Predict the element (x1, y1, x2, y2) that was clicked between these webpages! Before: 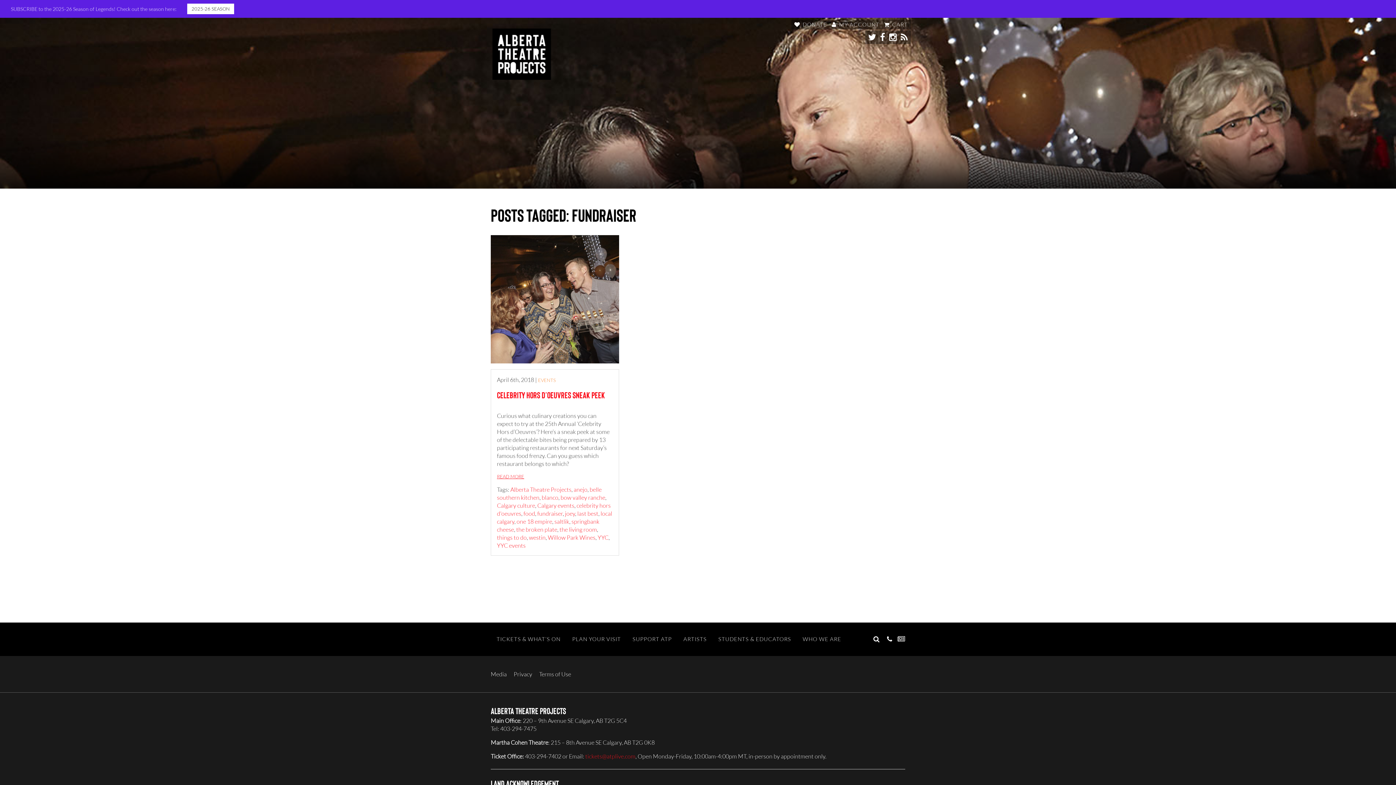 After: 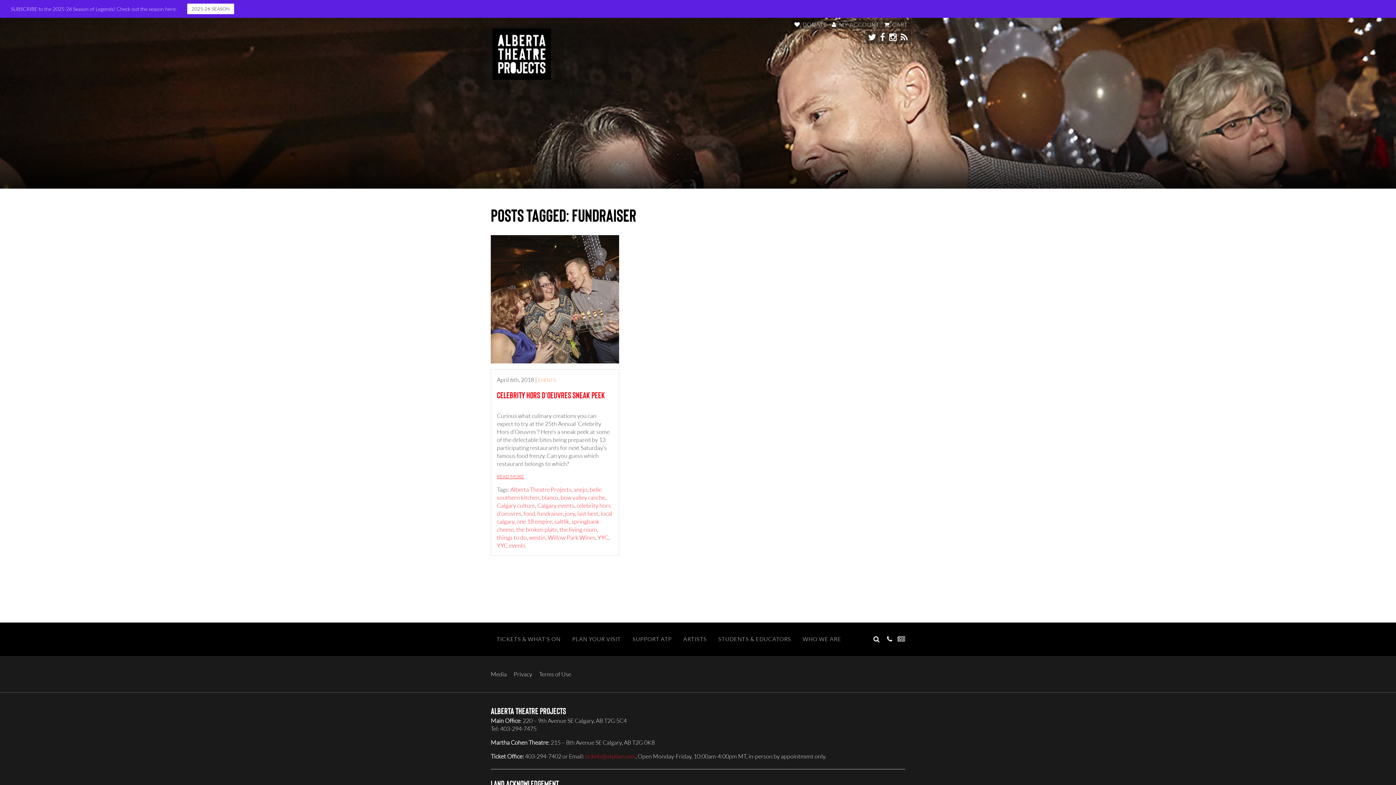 Action: bbox: (868, 31, 876, 42)